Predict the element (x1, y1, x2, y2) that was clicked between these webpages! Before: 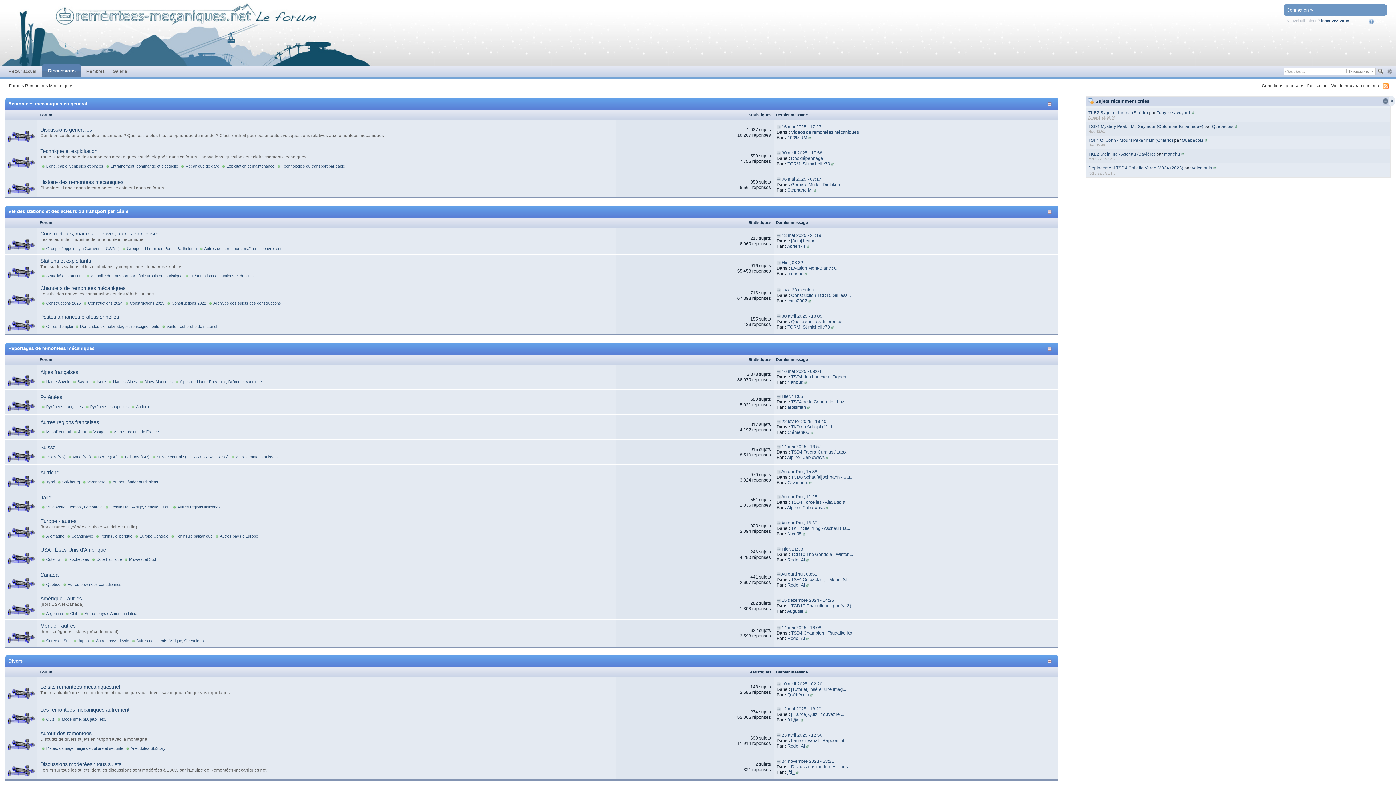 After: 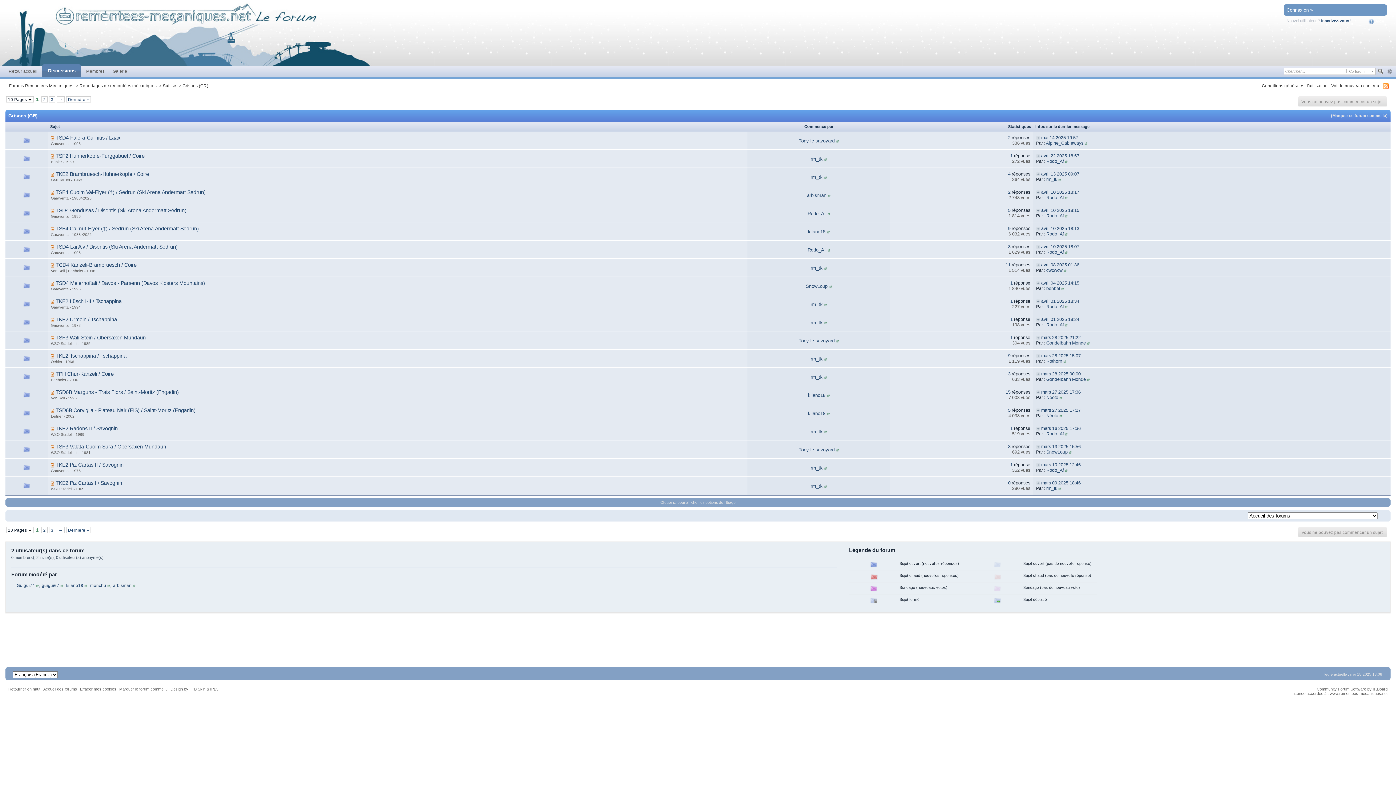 Action: label: Grisons (GR) bbox: (125, 454, 149, 459)